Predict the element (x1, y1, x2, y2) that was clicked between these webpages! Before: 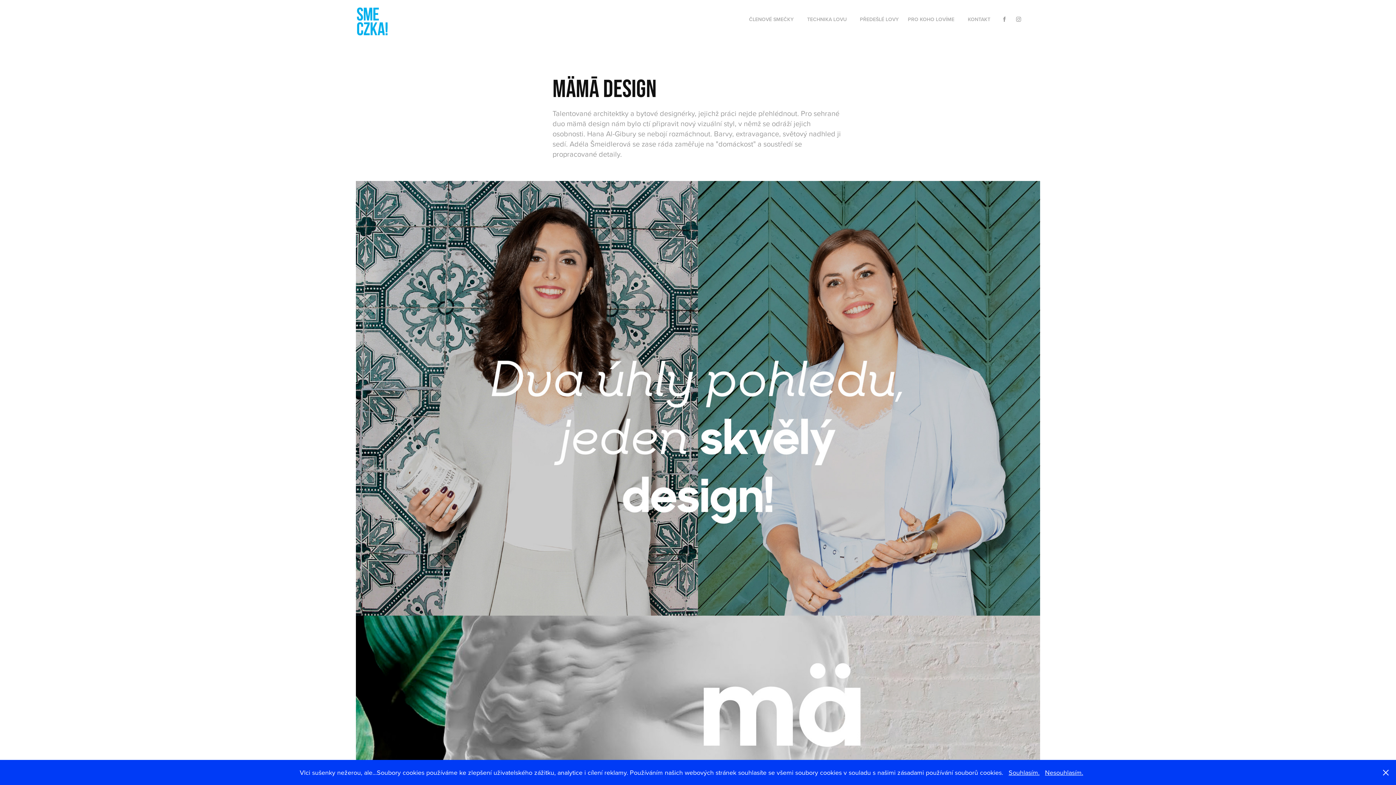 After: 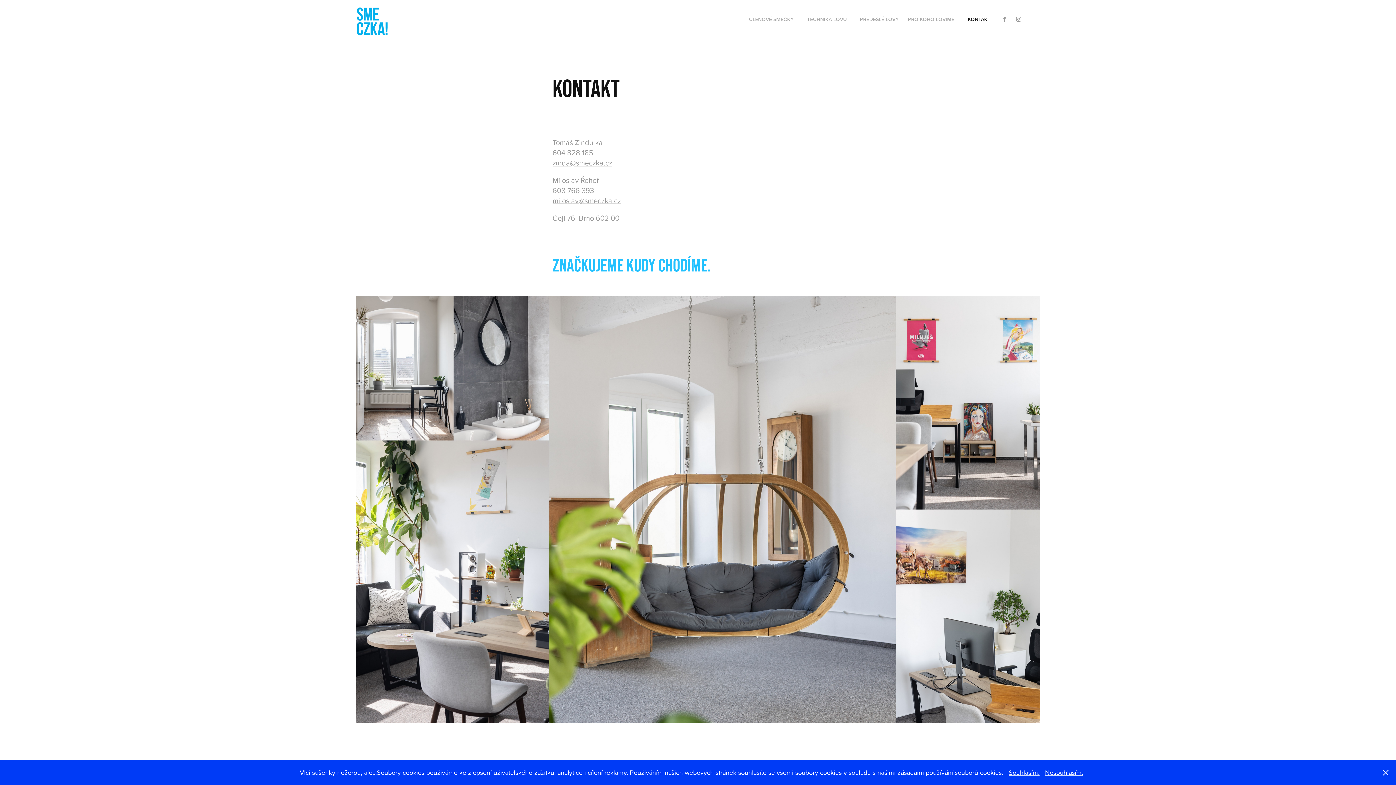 Action: label: KONTAKT bbox: (968, 15, 990, 22)